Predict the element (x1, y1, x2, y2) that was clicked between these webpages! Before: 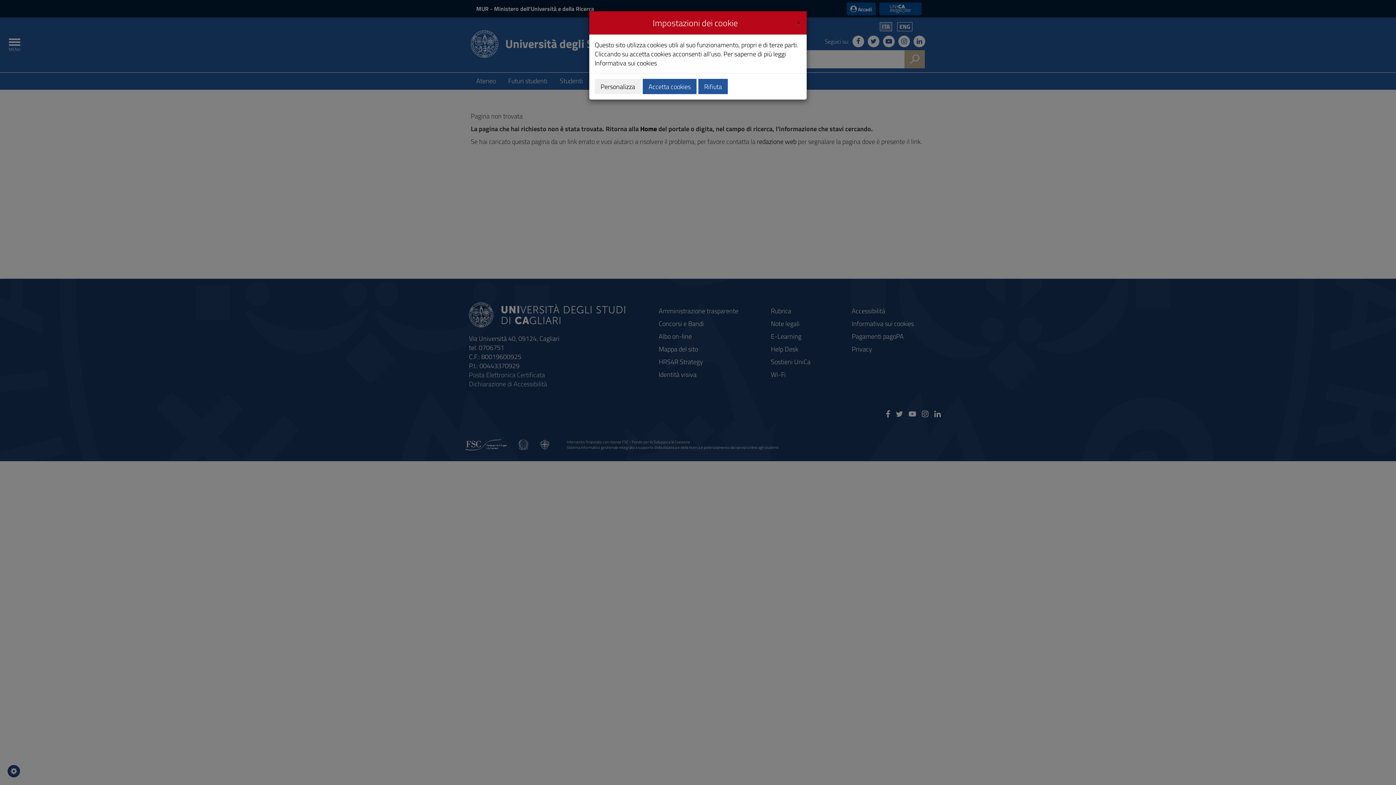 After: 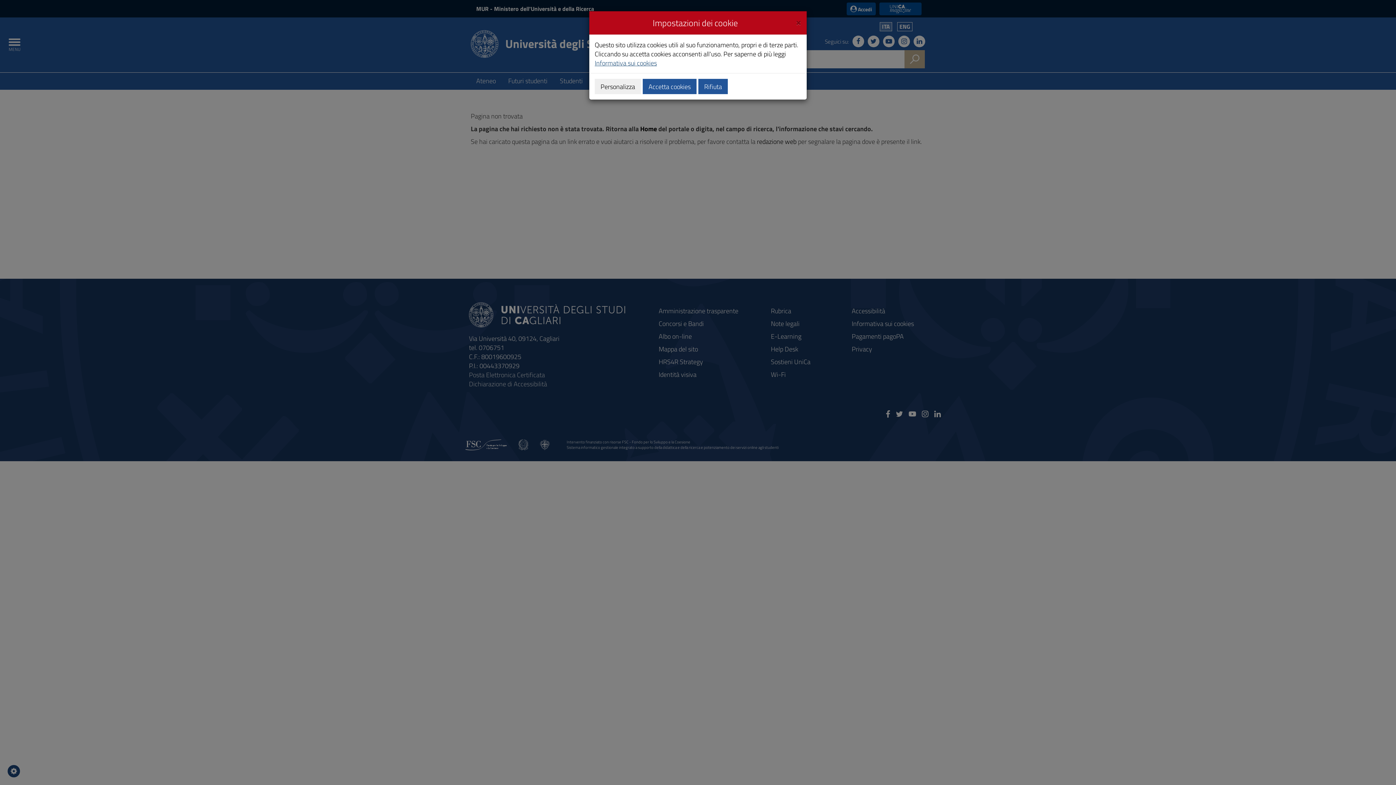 Action: label: Informativa sui cookies bbox: (594, 58, 657, 68)